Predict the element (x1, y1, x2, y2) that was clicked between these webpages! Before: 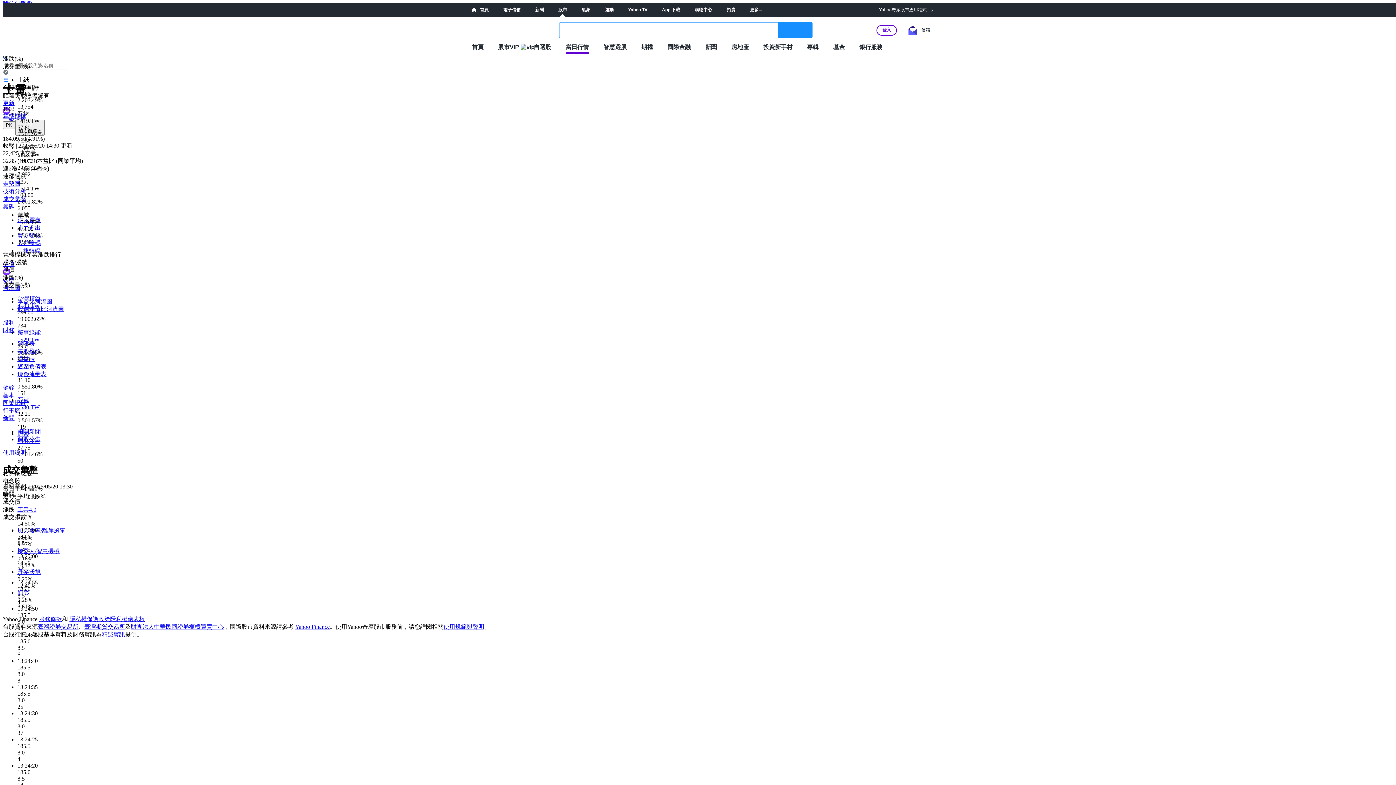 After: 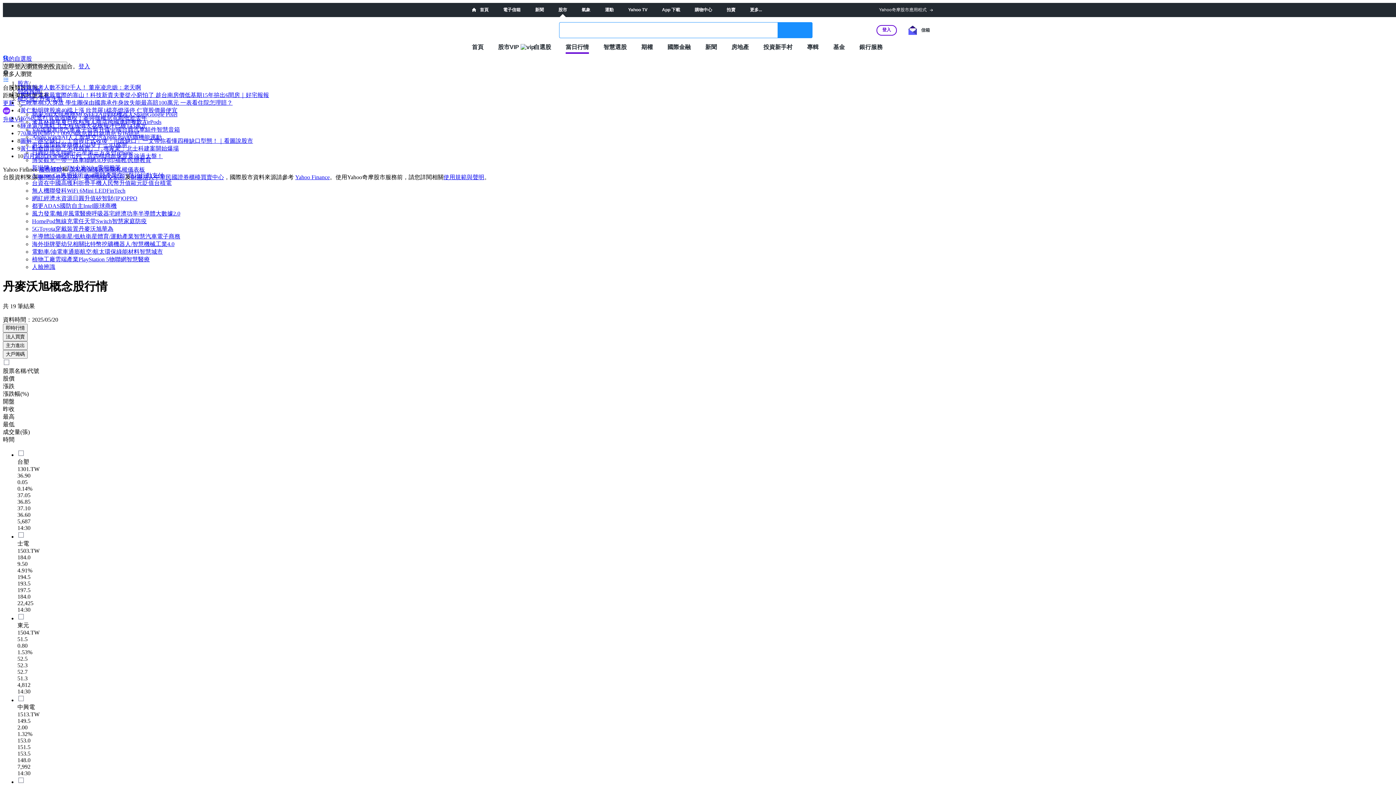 Action: bbox: (17, 569, 40, 575) label: 丹麥沃旭